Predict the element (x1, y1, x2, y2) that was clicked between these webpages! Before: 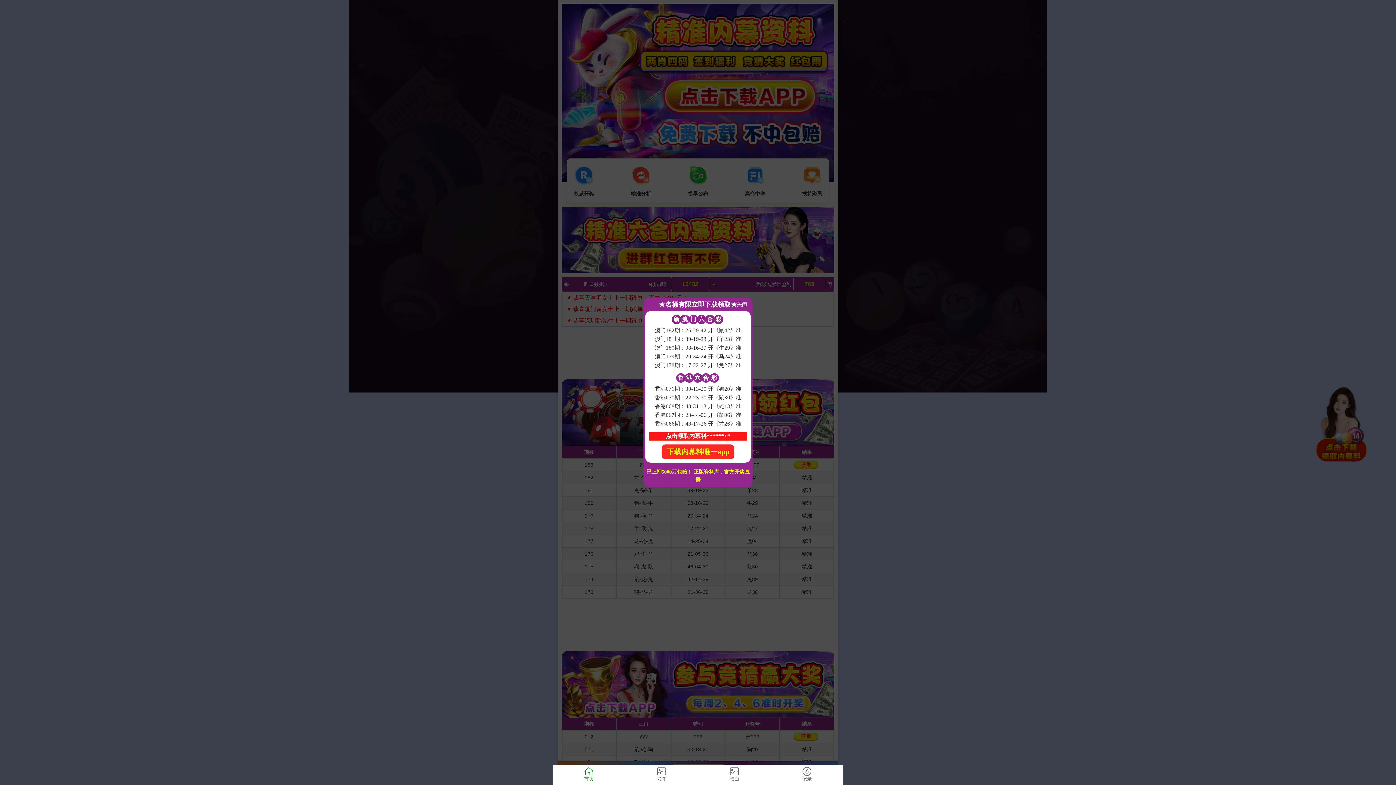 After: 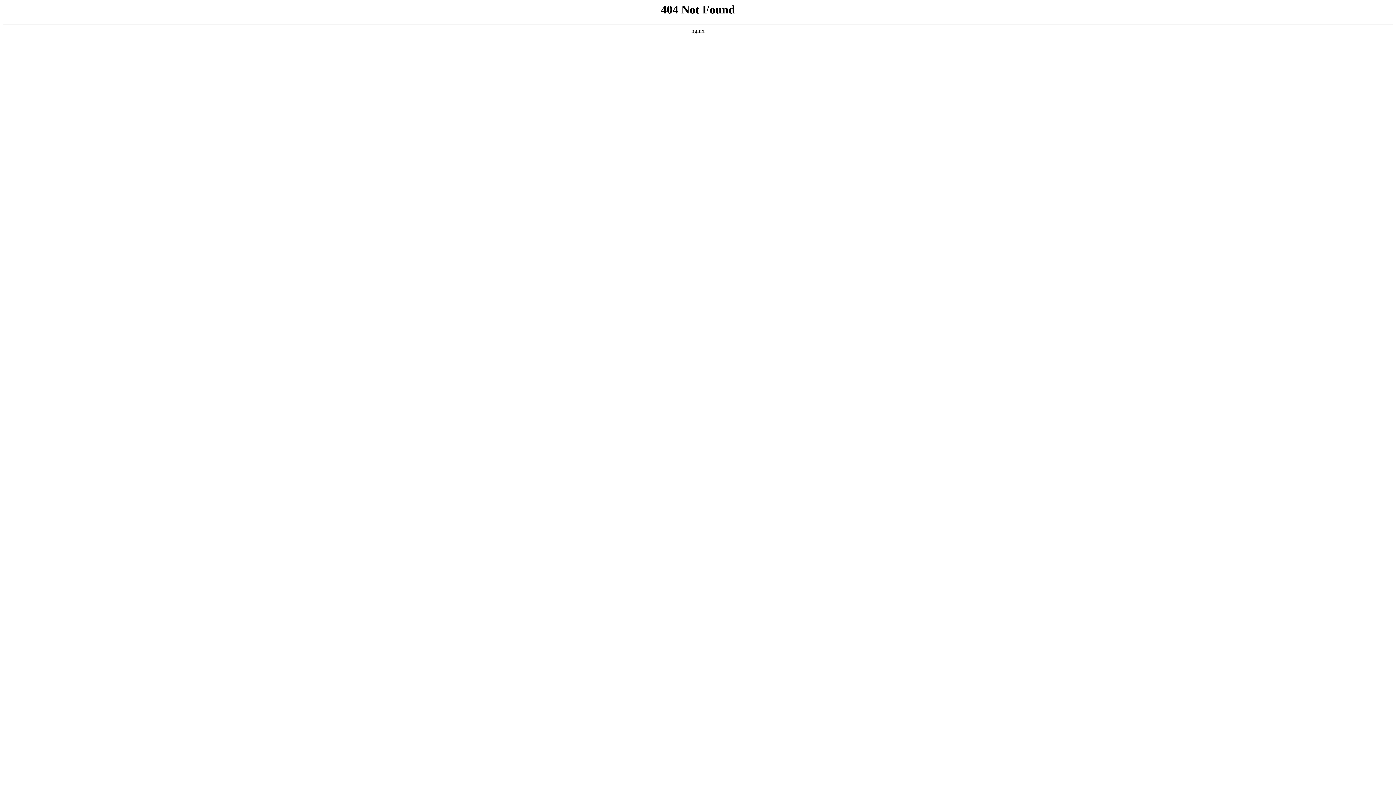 Action: label: 彩图 bbox: (625, 765, 698, 785)